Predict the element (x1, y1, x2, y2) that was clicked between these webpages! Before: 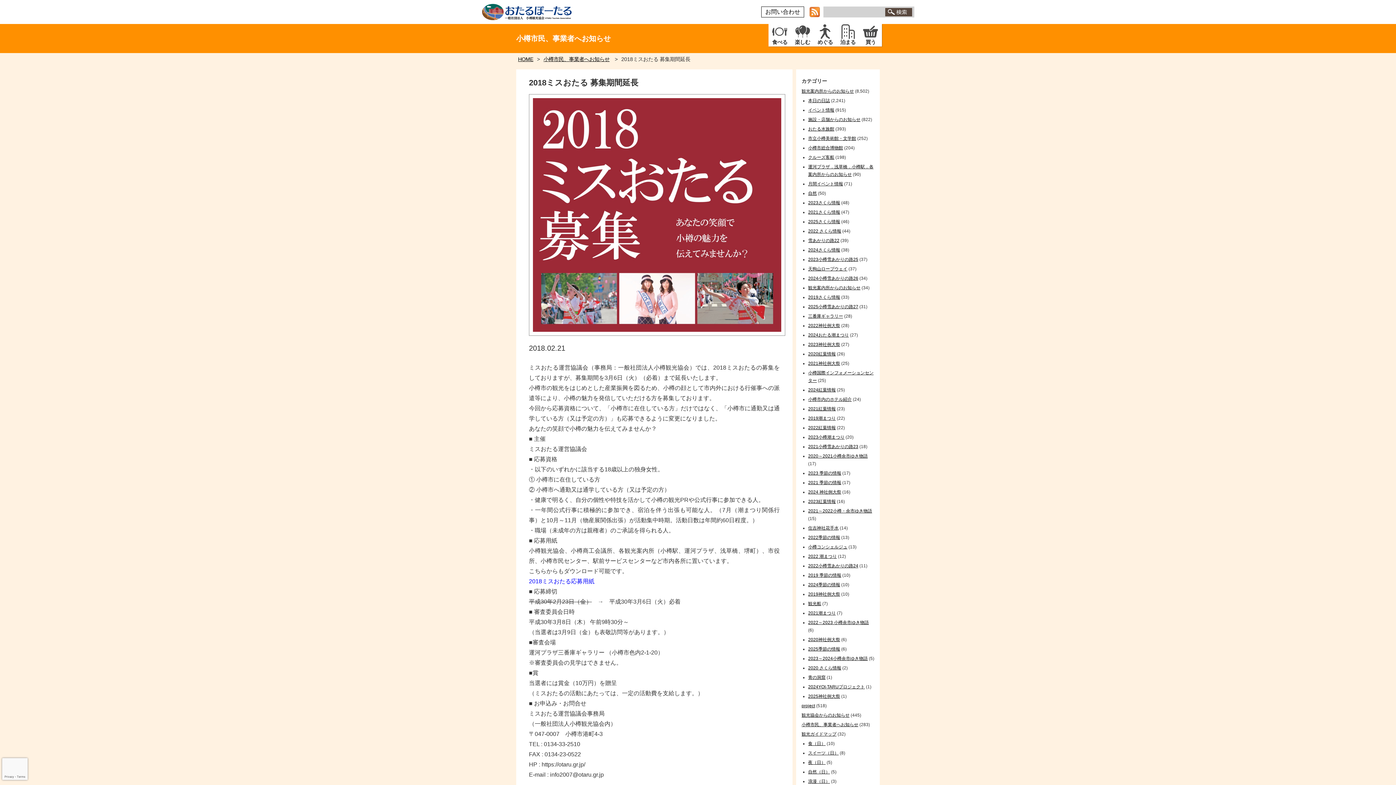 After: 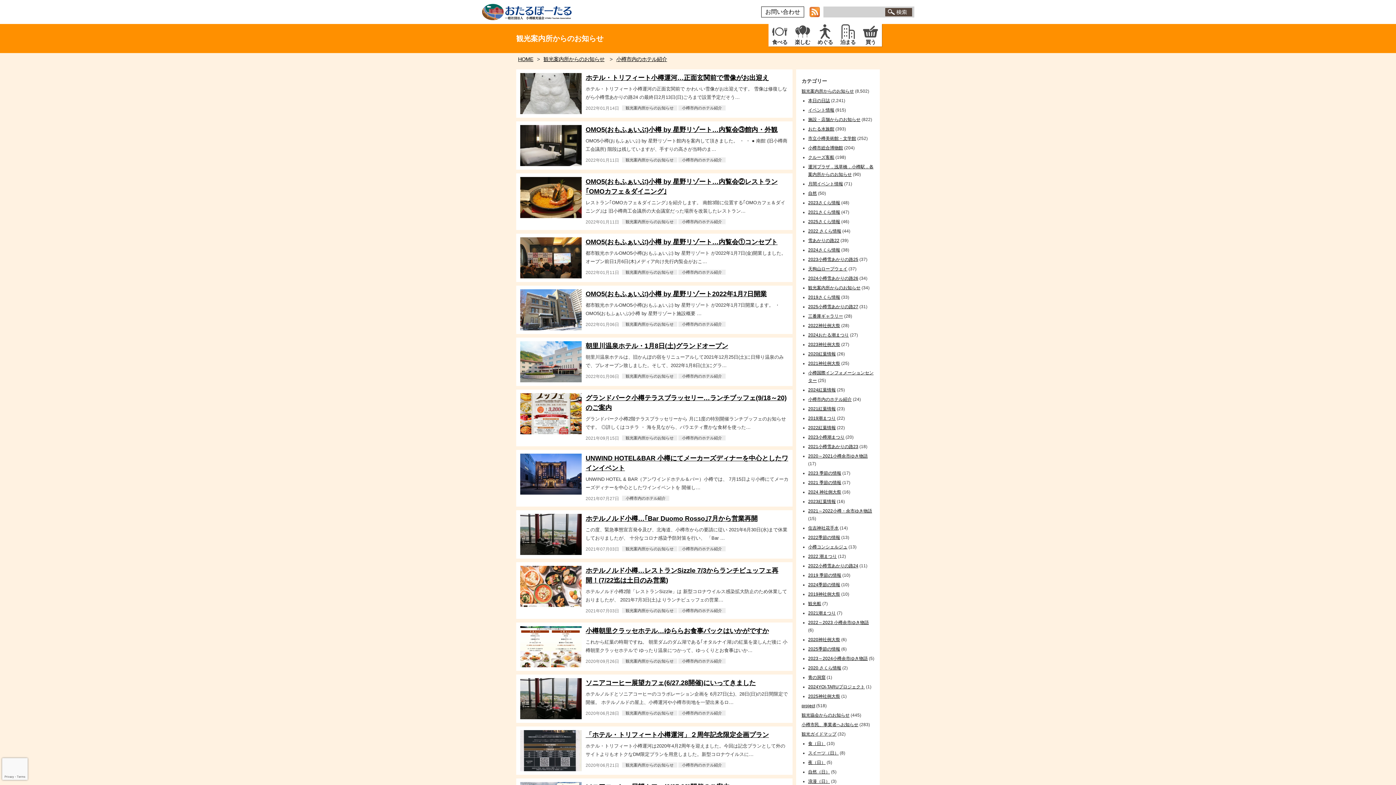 Action: label: 小樽市内のホテル紹介 bbox: (808, 397, 852, 402)